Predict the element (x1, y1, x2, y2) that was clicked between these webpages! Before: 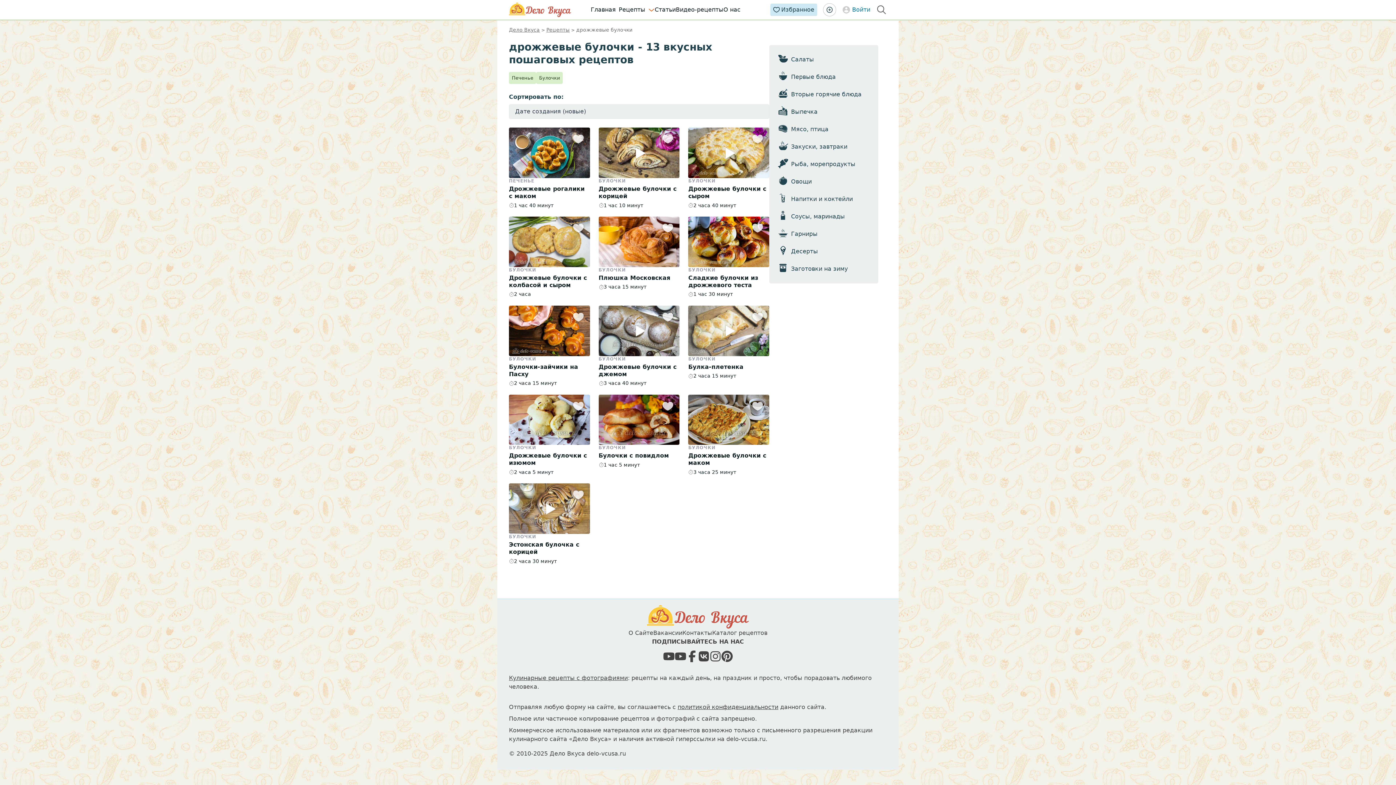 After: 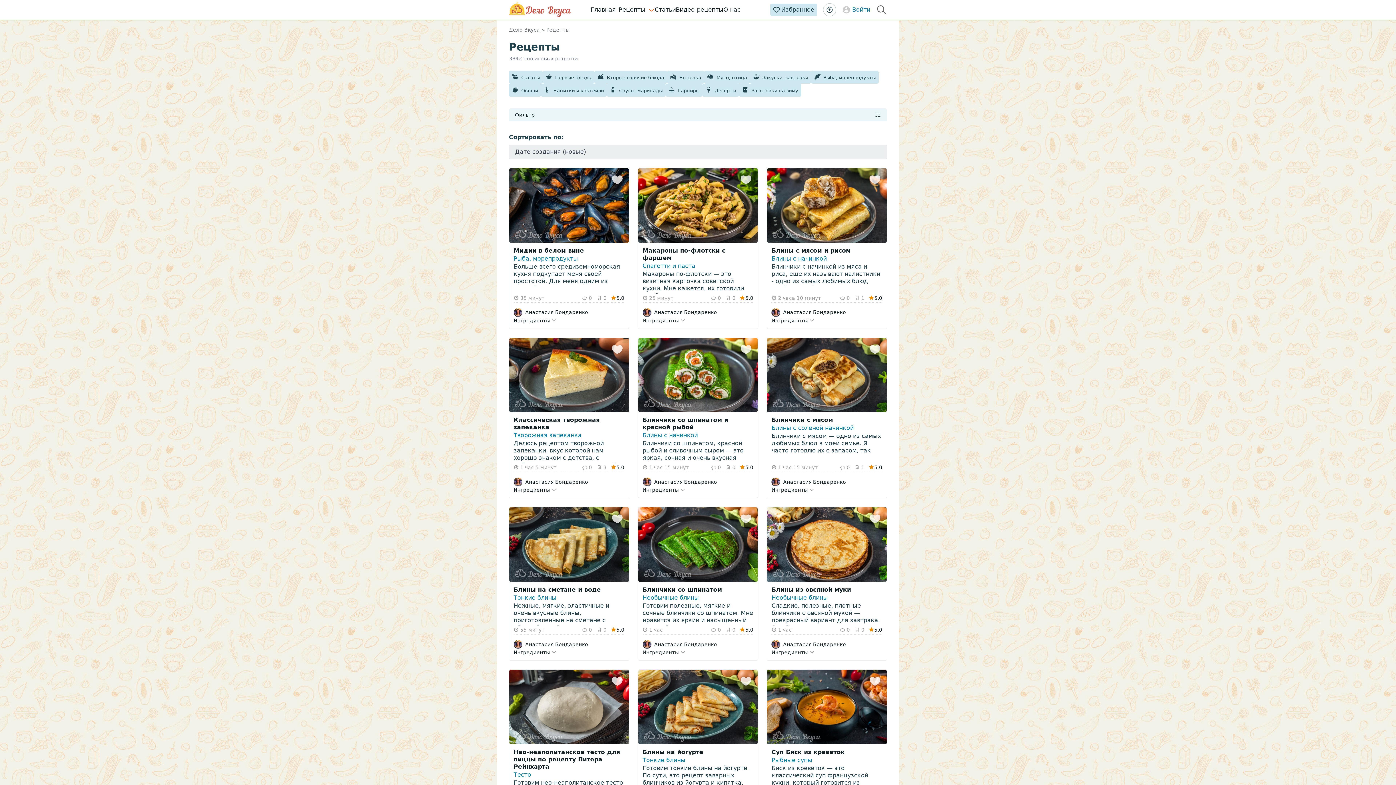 Action: bbox: (616, 2, 648, 17) label: Рецепты